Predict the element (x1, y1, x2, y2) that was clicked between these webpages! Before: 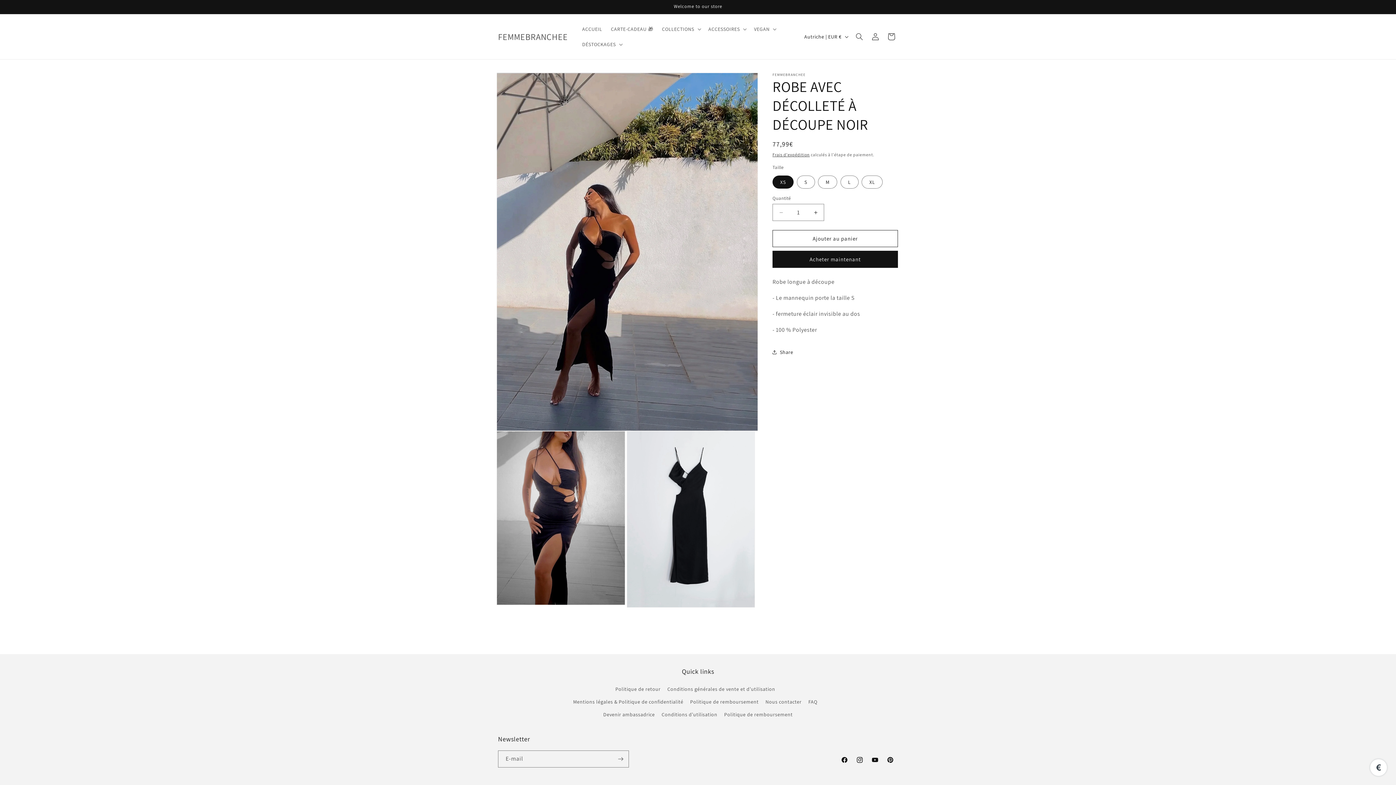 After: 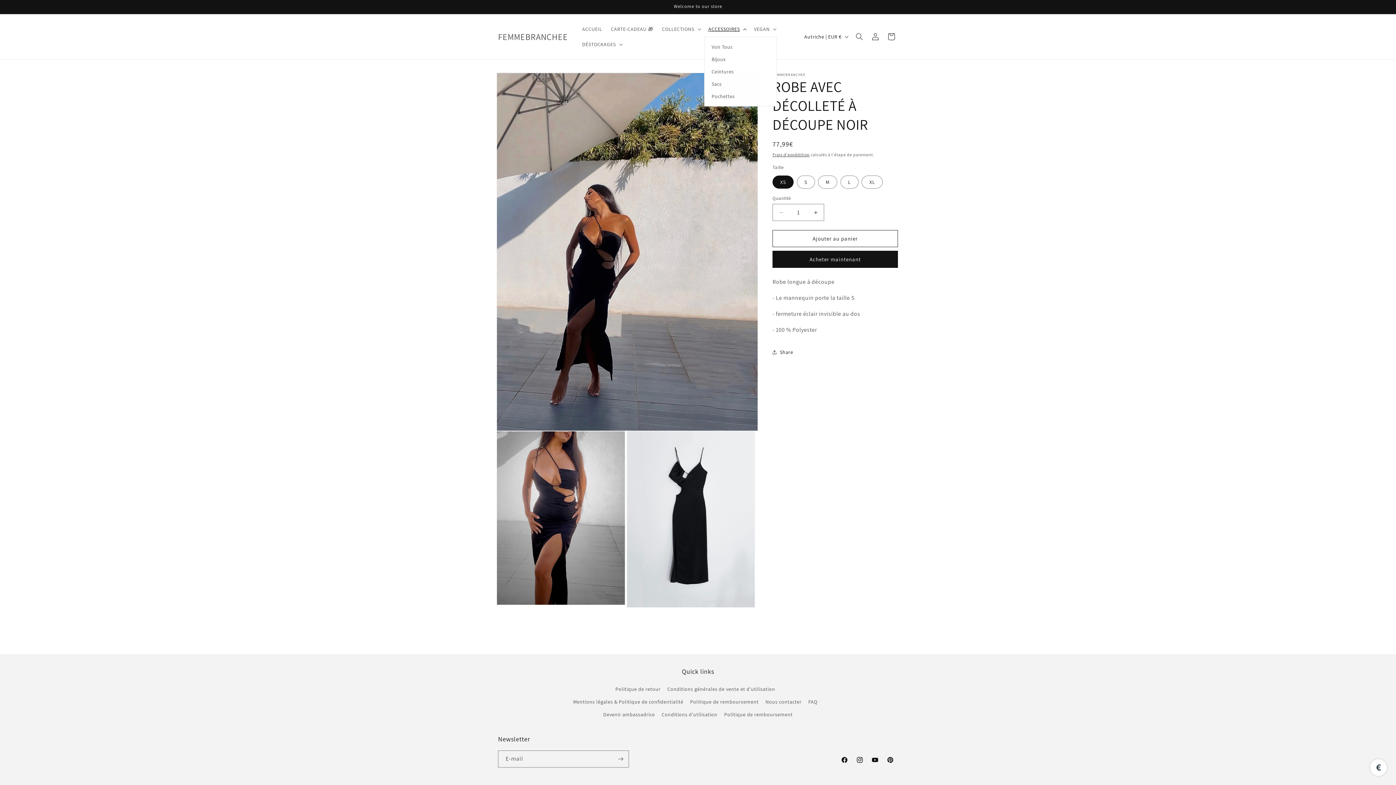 Action: label: ACCESSOIRES bbox: (704, 21, 749, 36)